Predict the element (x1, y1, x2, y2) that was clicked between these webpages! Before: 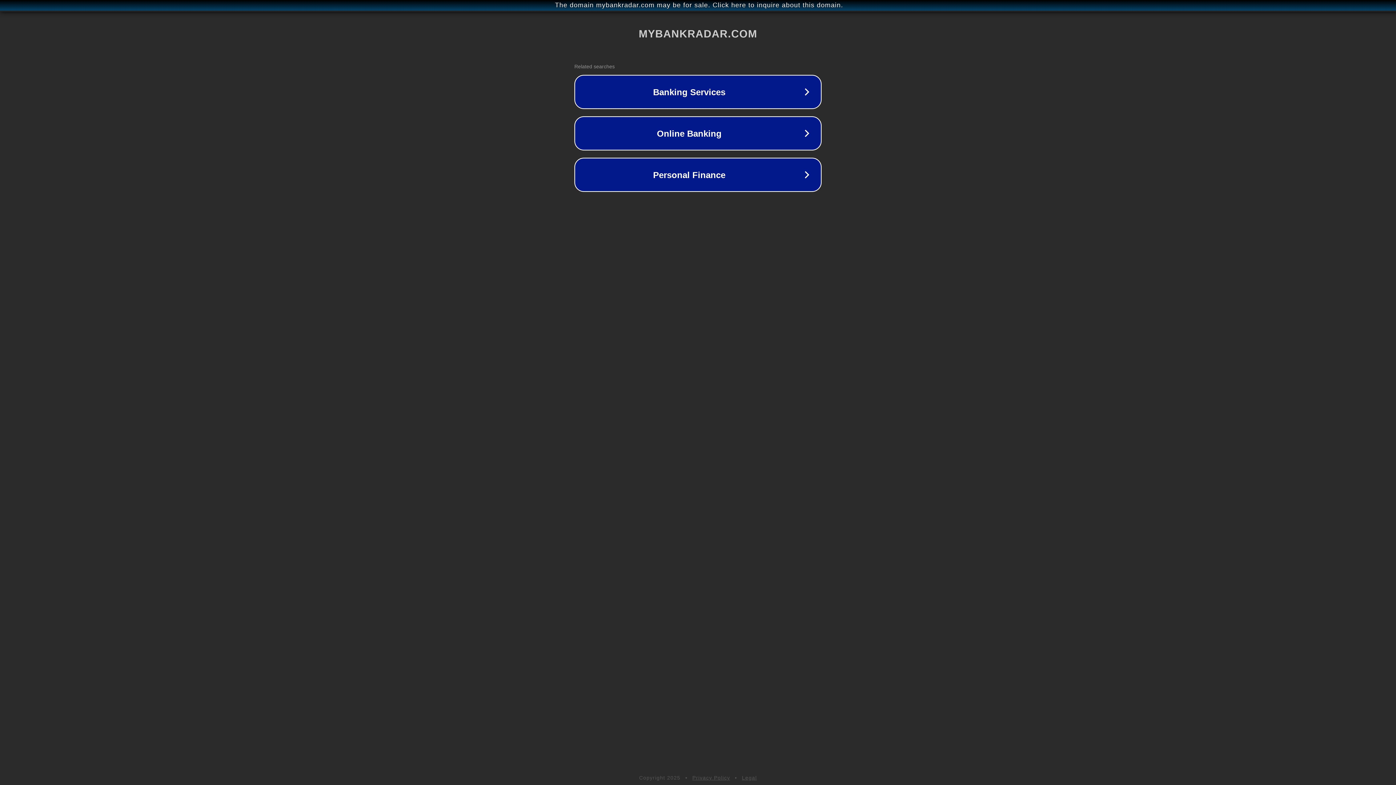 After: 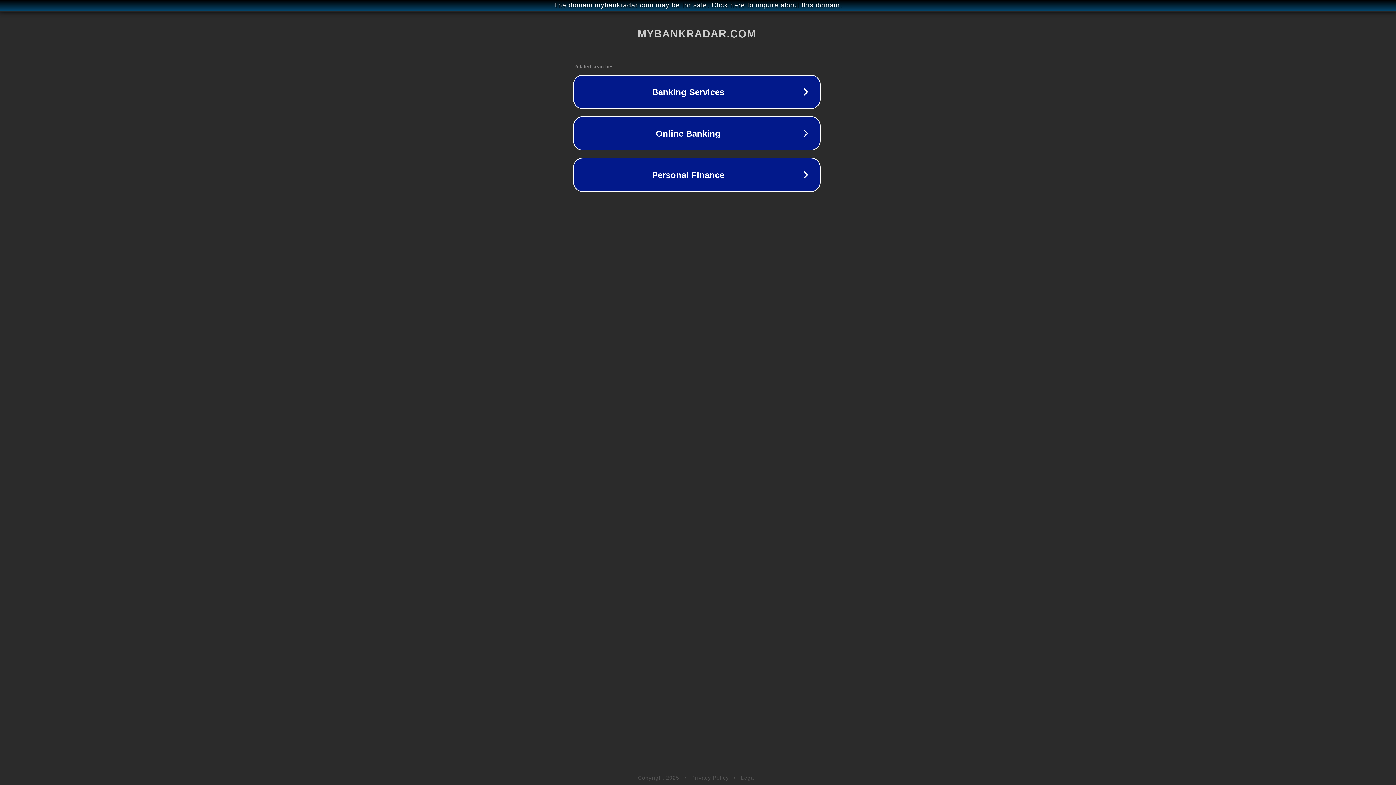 Action: label: The domain mybankradar.com may be for sale. Click here to inquire about this domain. bbox: (1, 1, 1397, 9)